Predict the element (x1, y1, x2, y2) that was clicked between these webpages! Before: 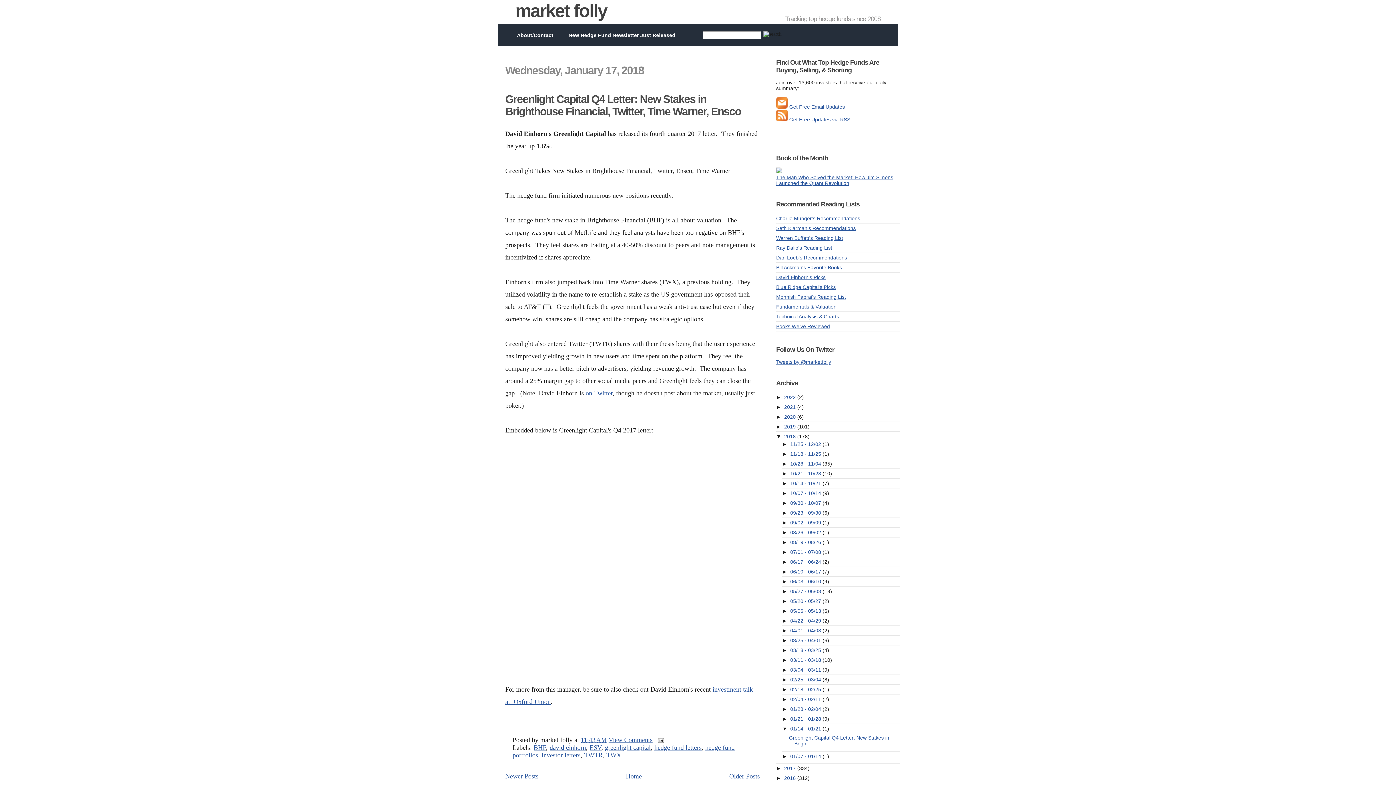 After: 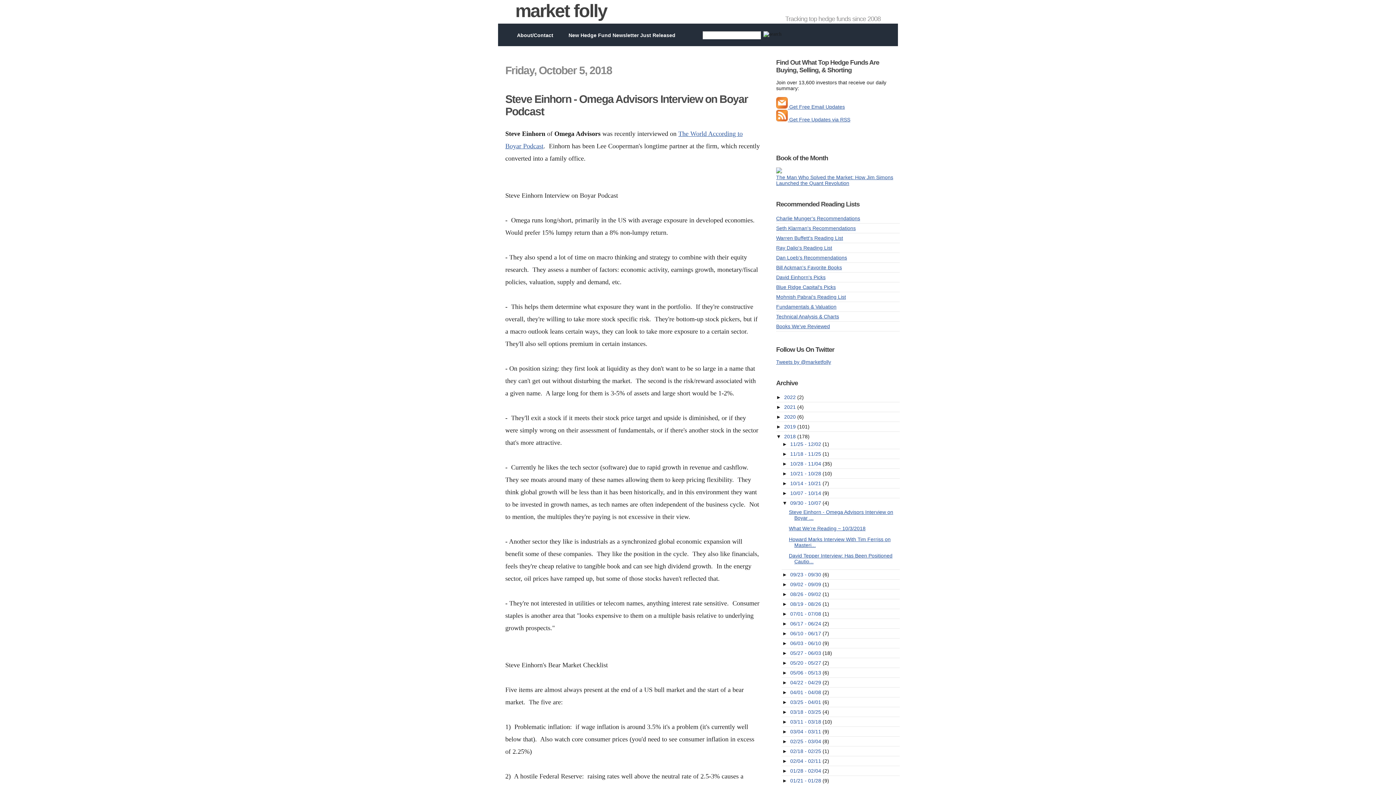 Action: label: 09/30 - 10/07  bbox: (790, 500, 822, 506)